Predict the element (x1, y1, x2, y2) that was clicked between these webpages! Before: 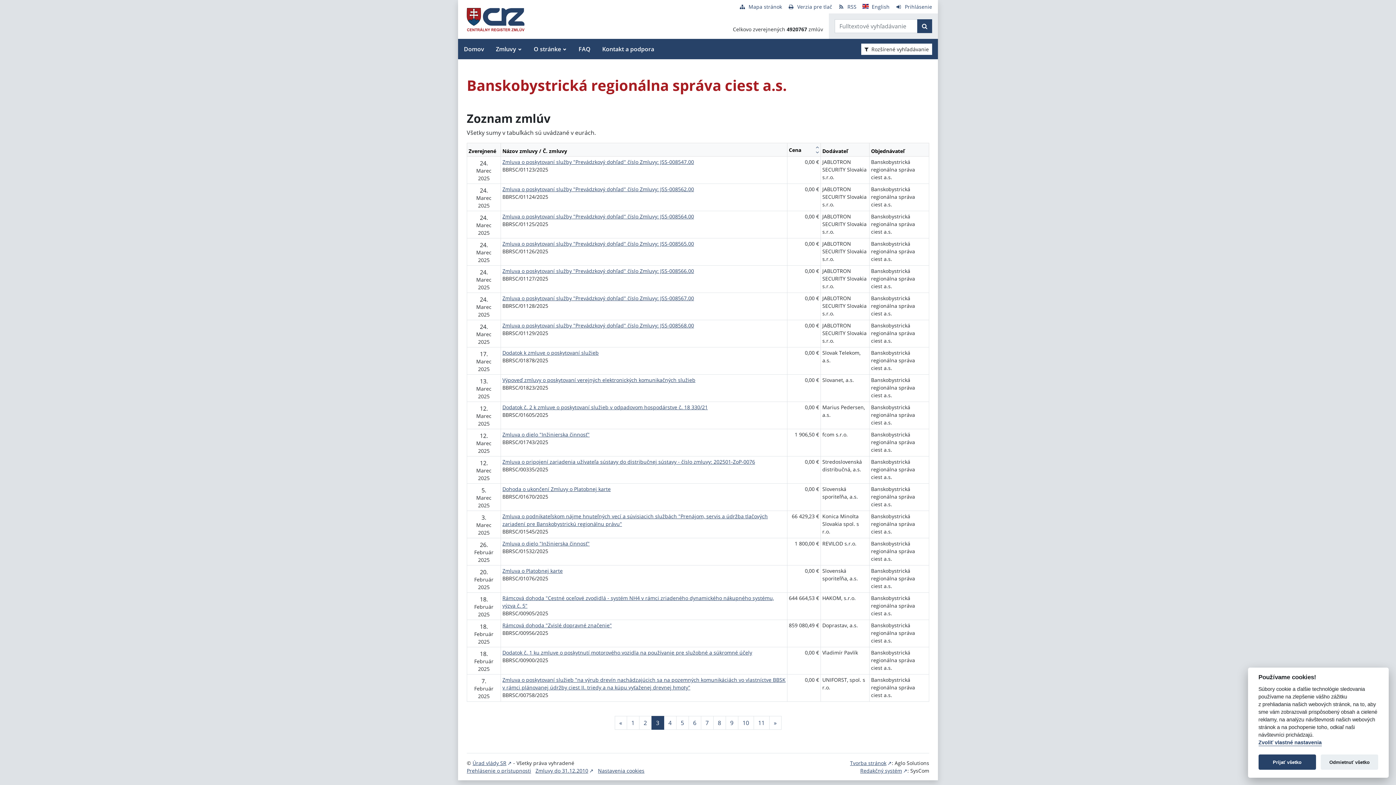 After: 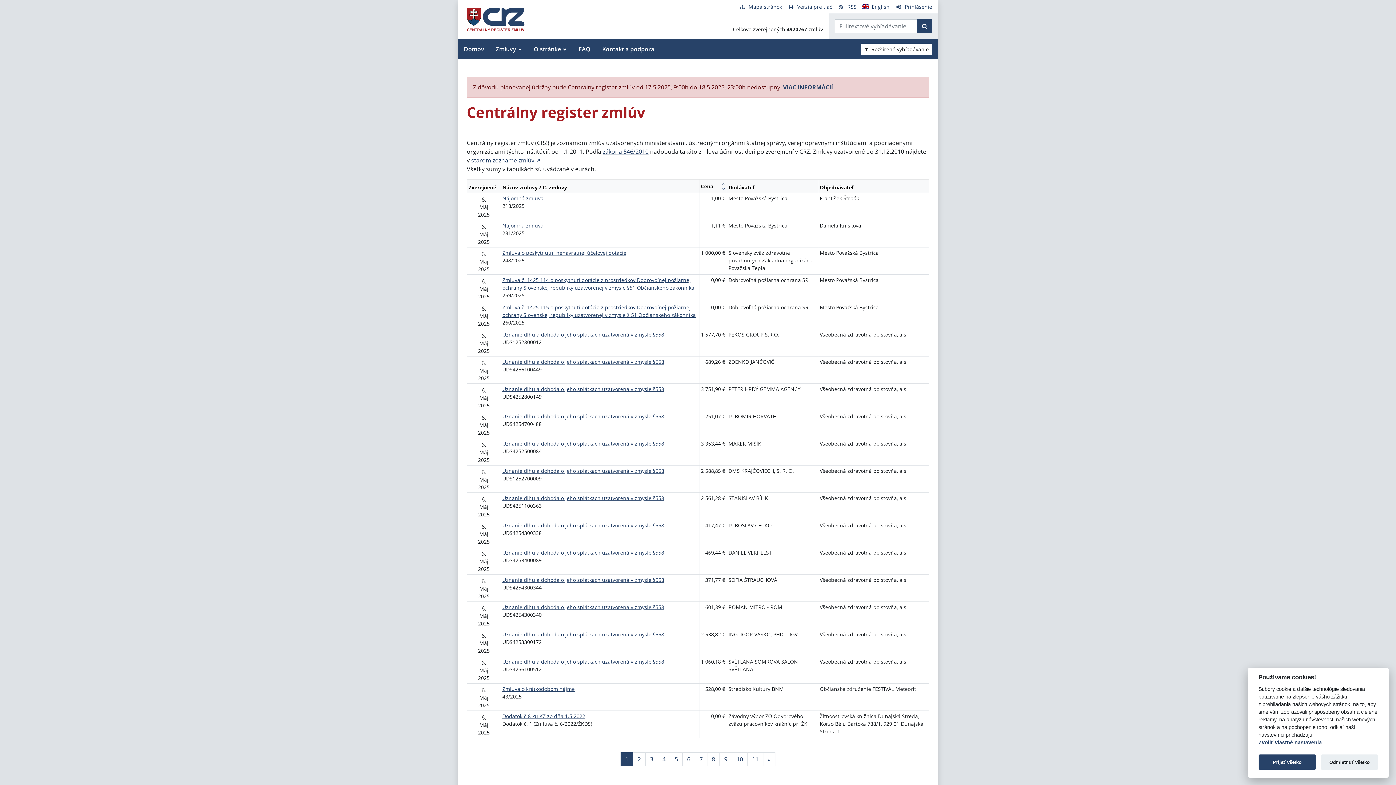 Action: label: Začať hľadať bbox: (917, 19, 932, 33)